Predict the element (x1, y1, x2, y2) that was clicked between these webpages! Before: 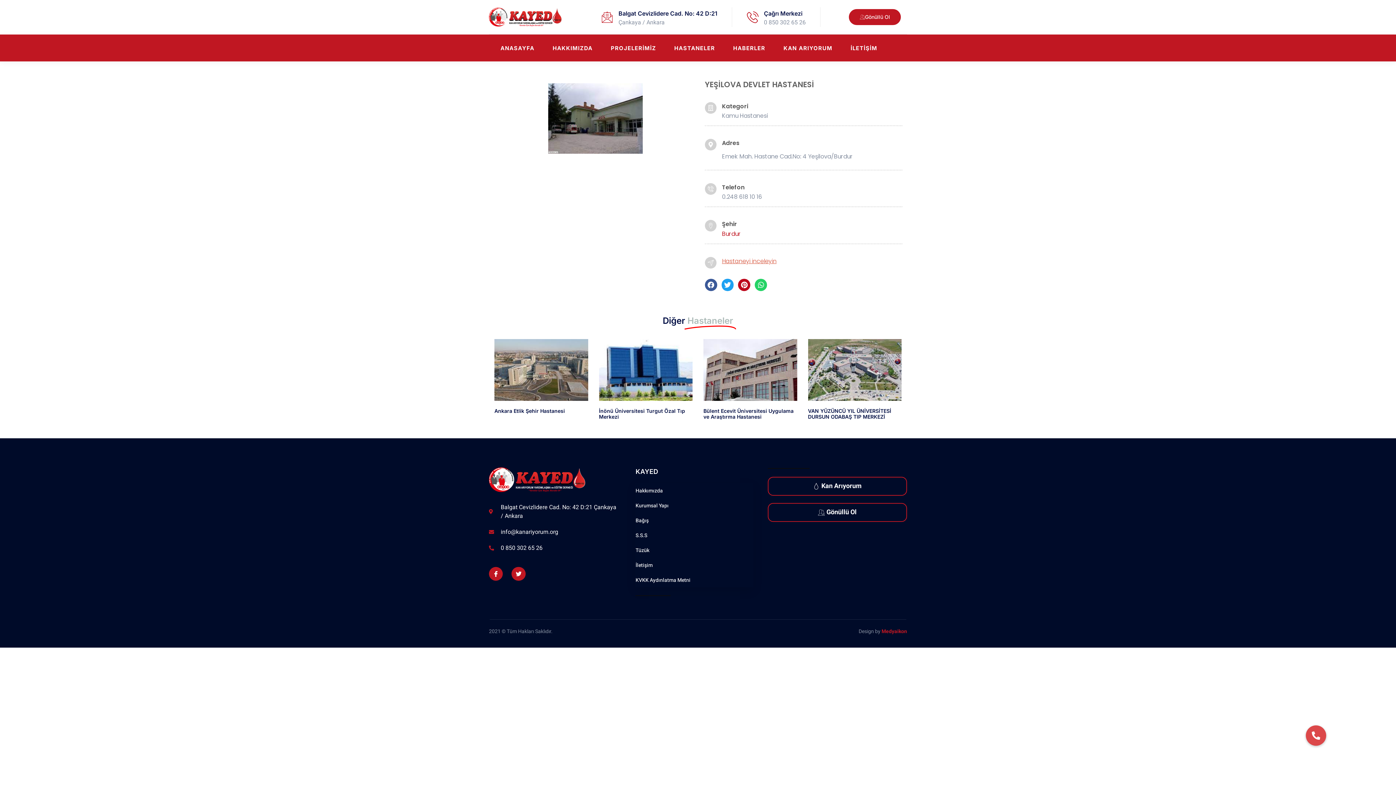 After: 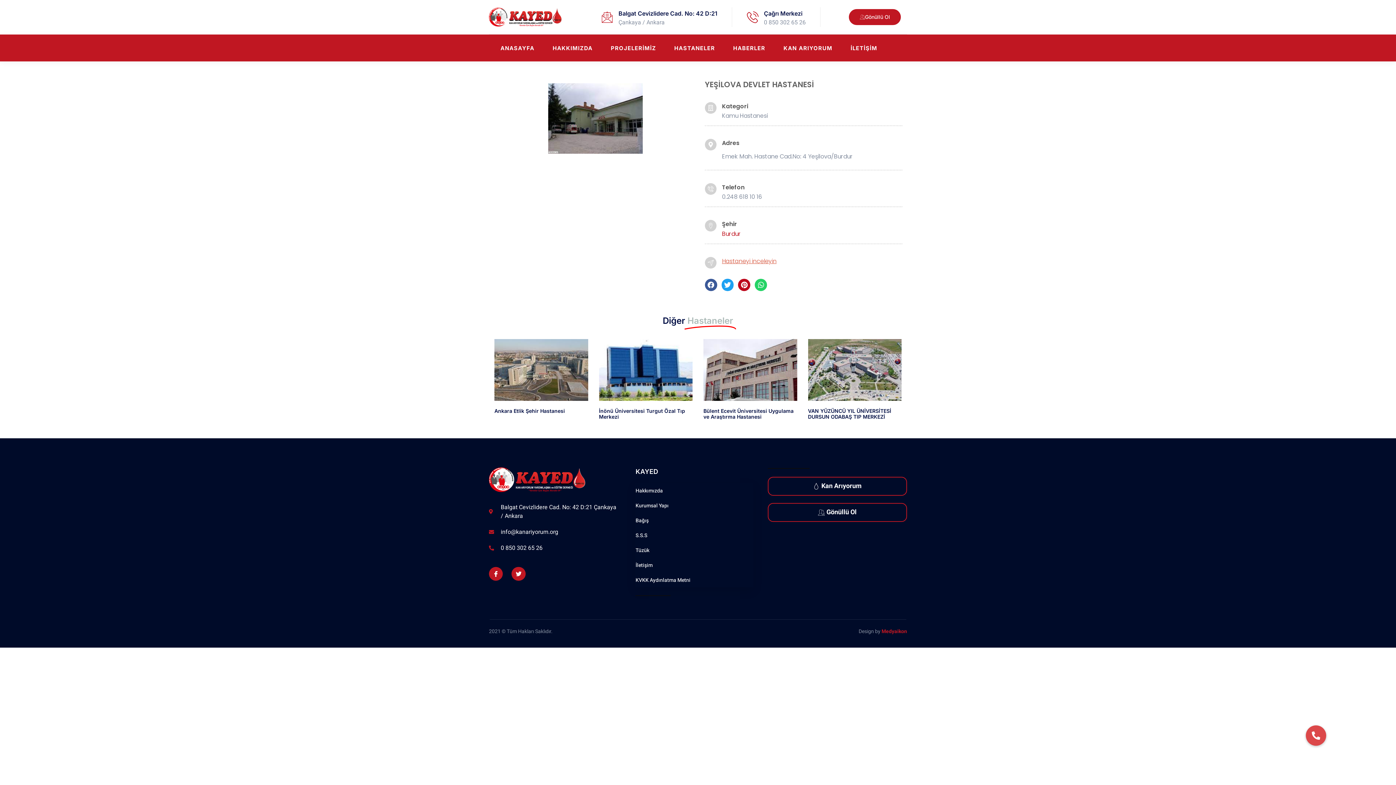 Action: bbox: (489, 543, 617, 552) label: 0 850 302 65 26